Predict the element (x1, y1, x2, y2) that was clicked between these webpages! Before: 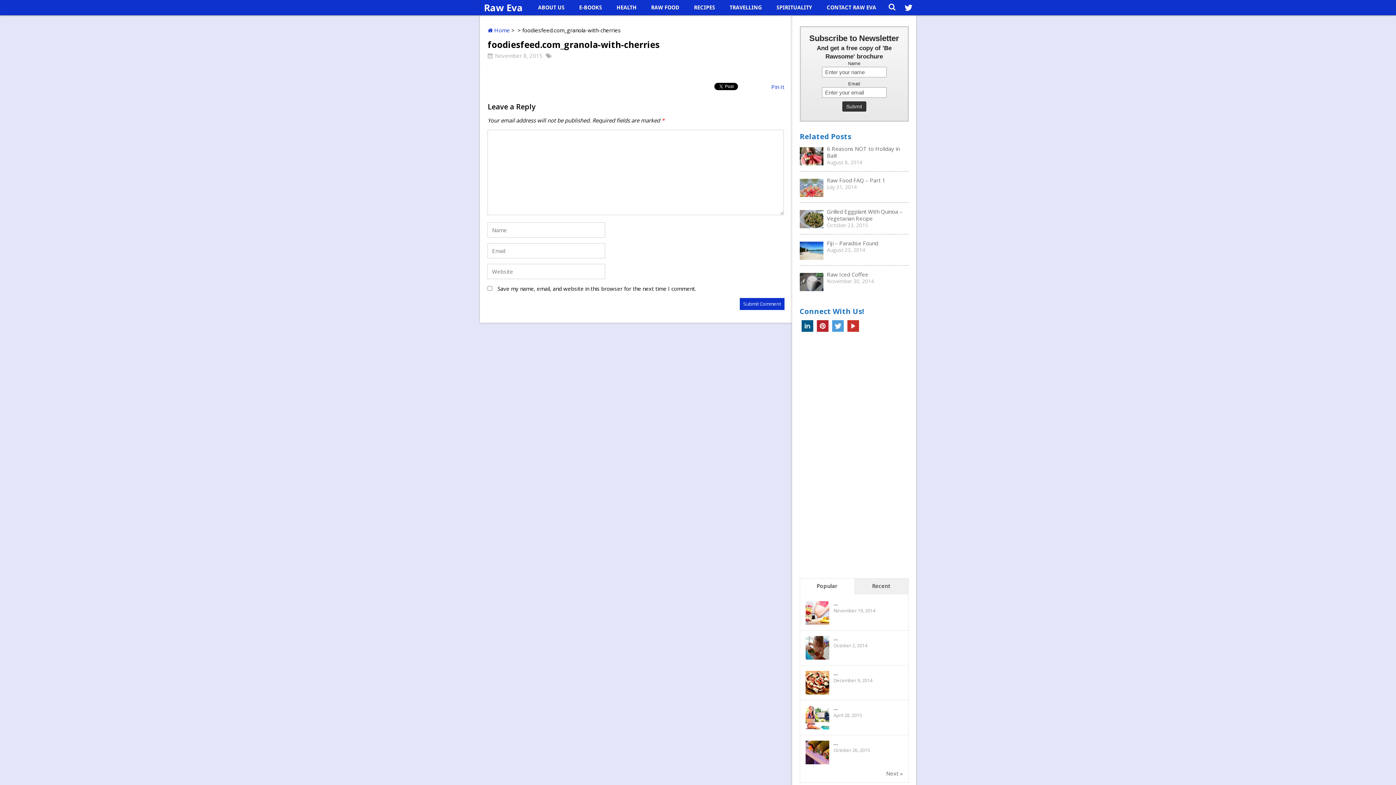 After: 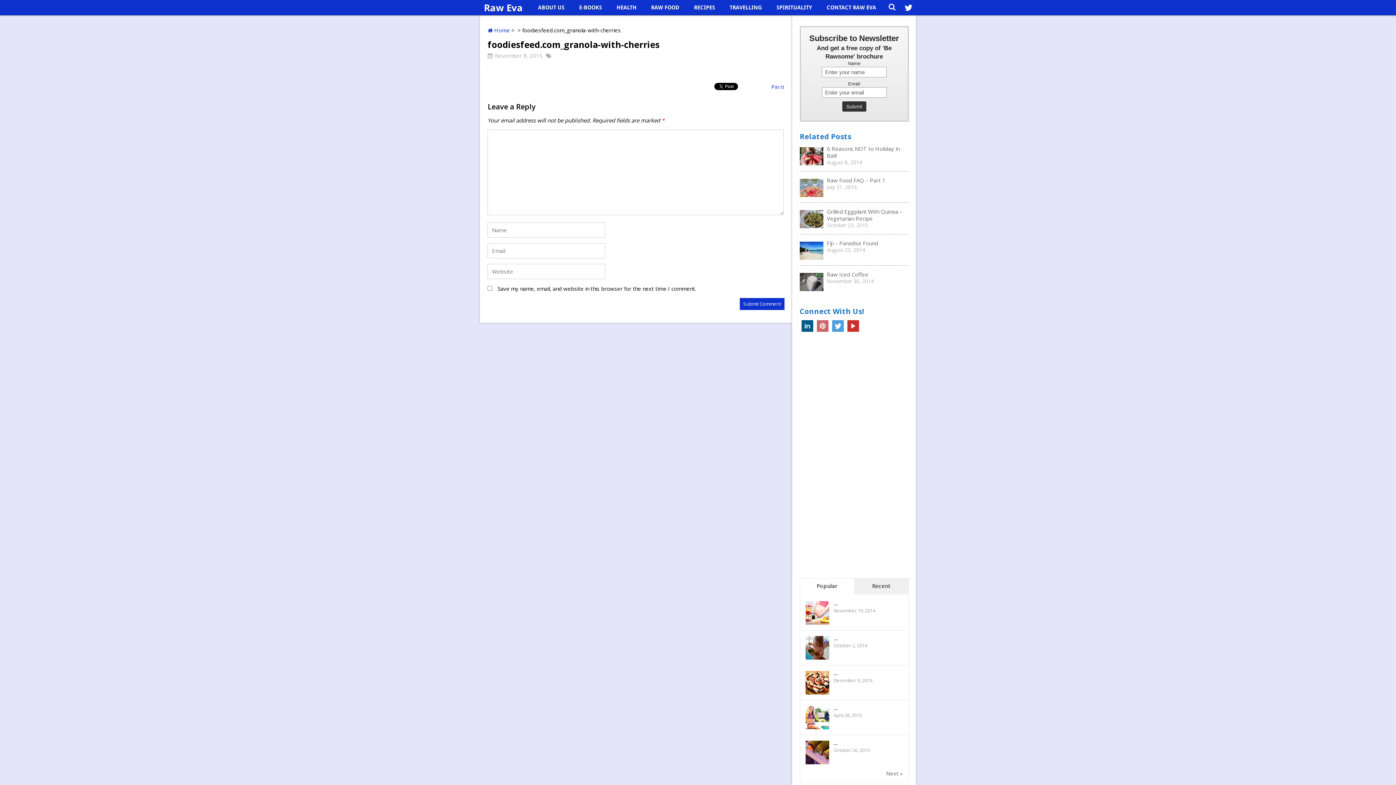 Action: label: Pinterest bbox: (816, 320, 828, 332)